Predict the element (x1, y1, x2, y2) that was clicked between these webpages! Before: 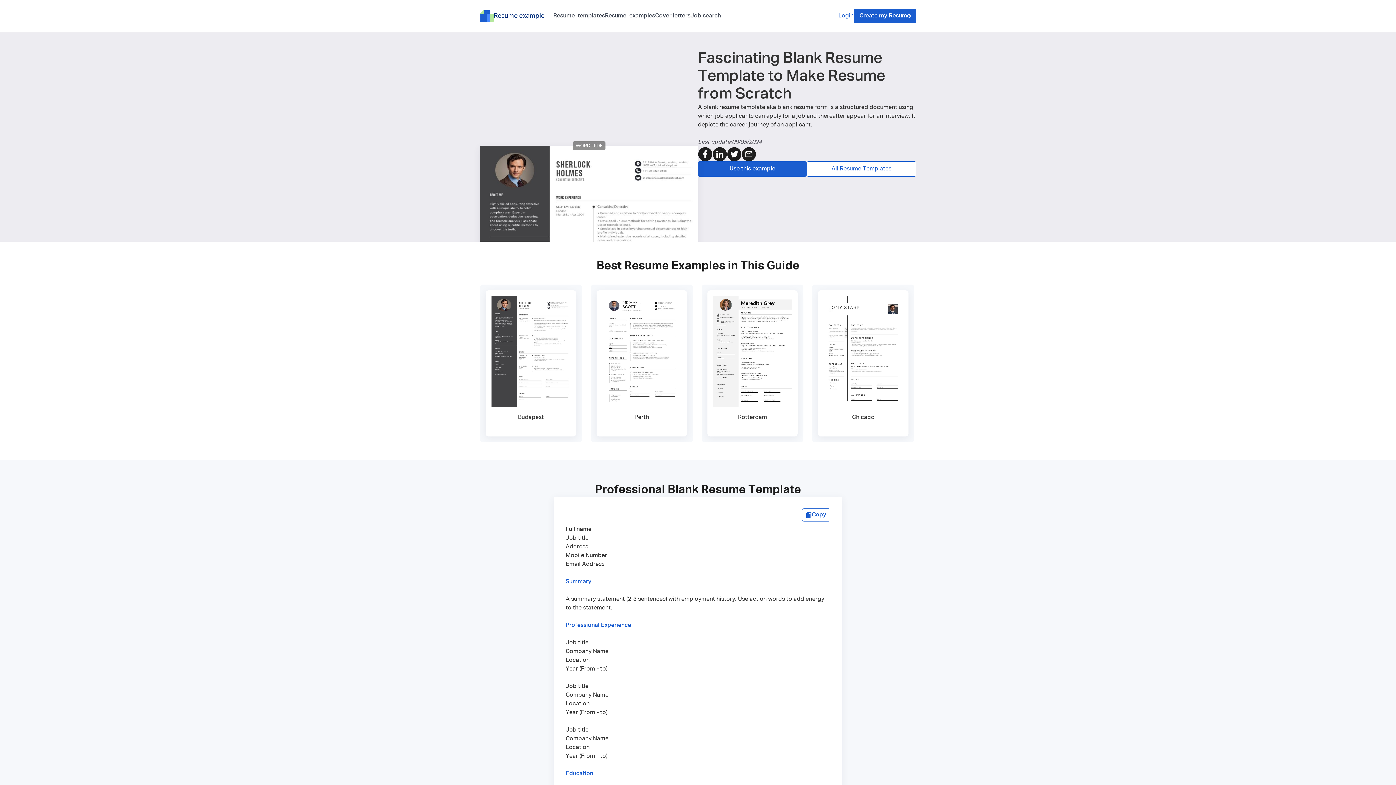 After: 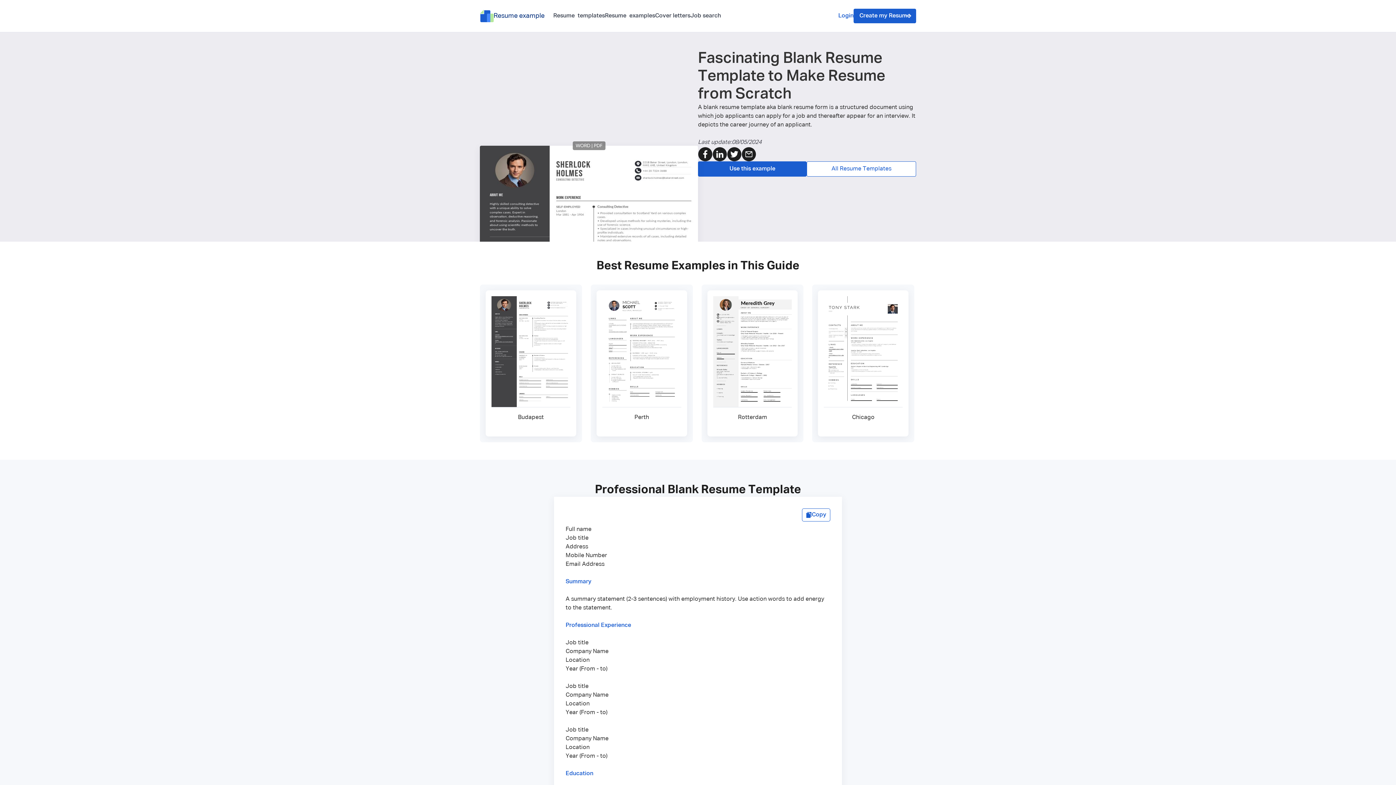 Action: bbox: (712, 146, 727, 161)